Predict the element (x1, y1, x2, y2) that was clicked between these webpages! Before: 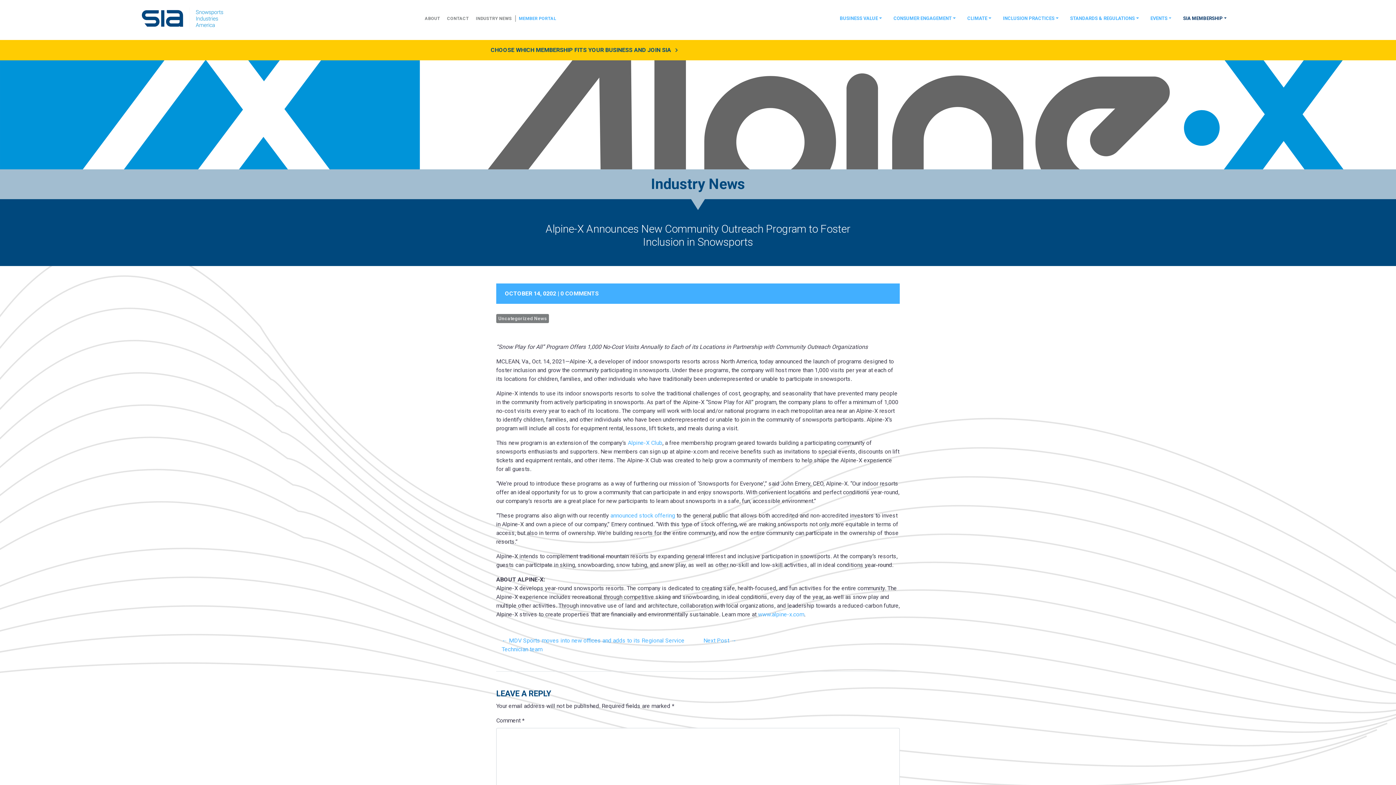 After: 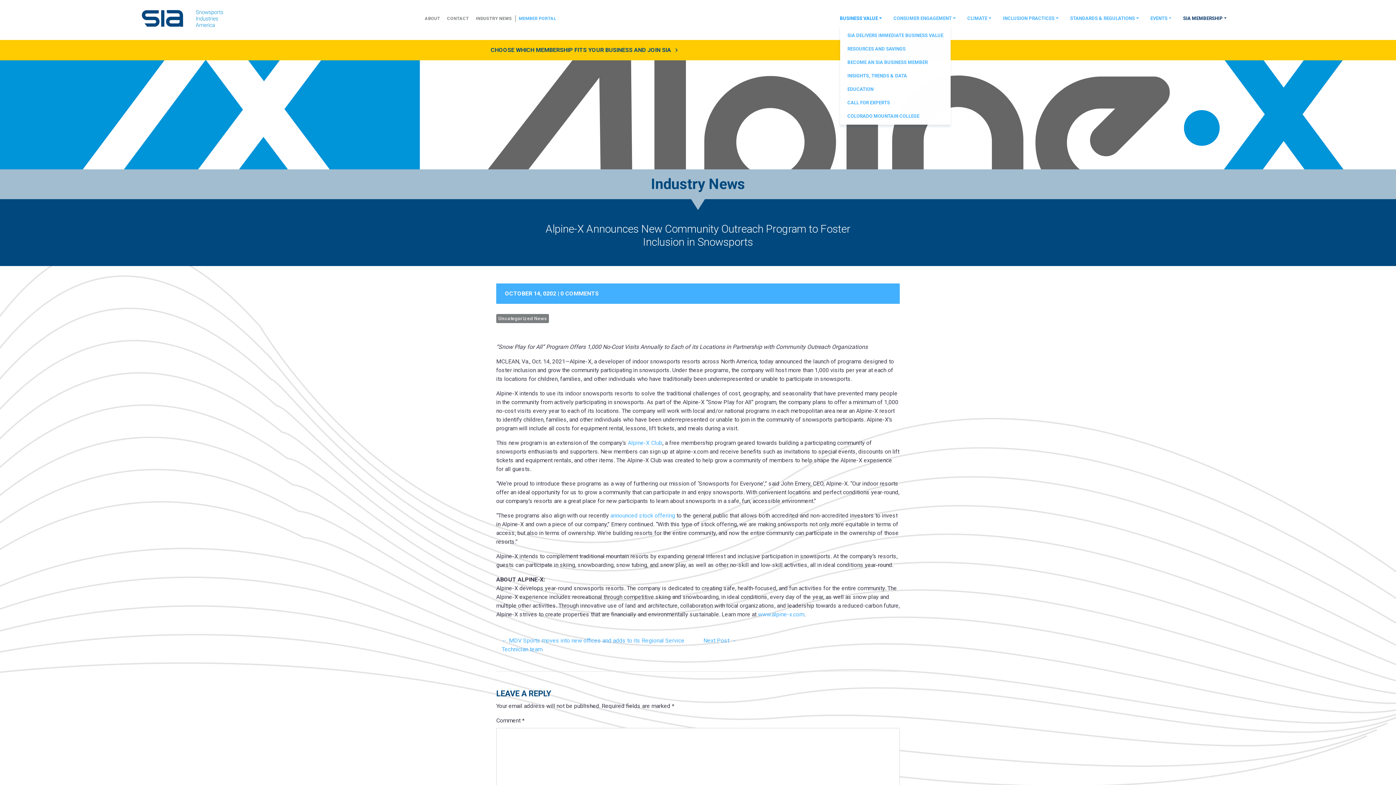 Action: label: BUSINESS VALUE bbox: (840, 13, 887, 23)